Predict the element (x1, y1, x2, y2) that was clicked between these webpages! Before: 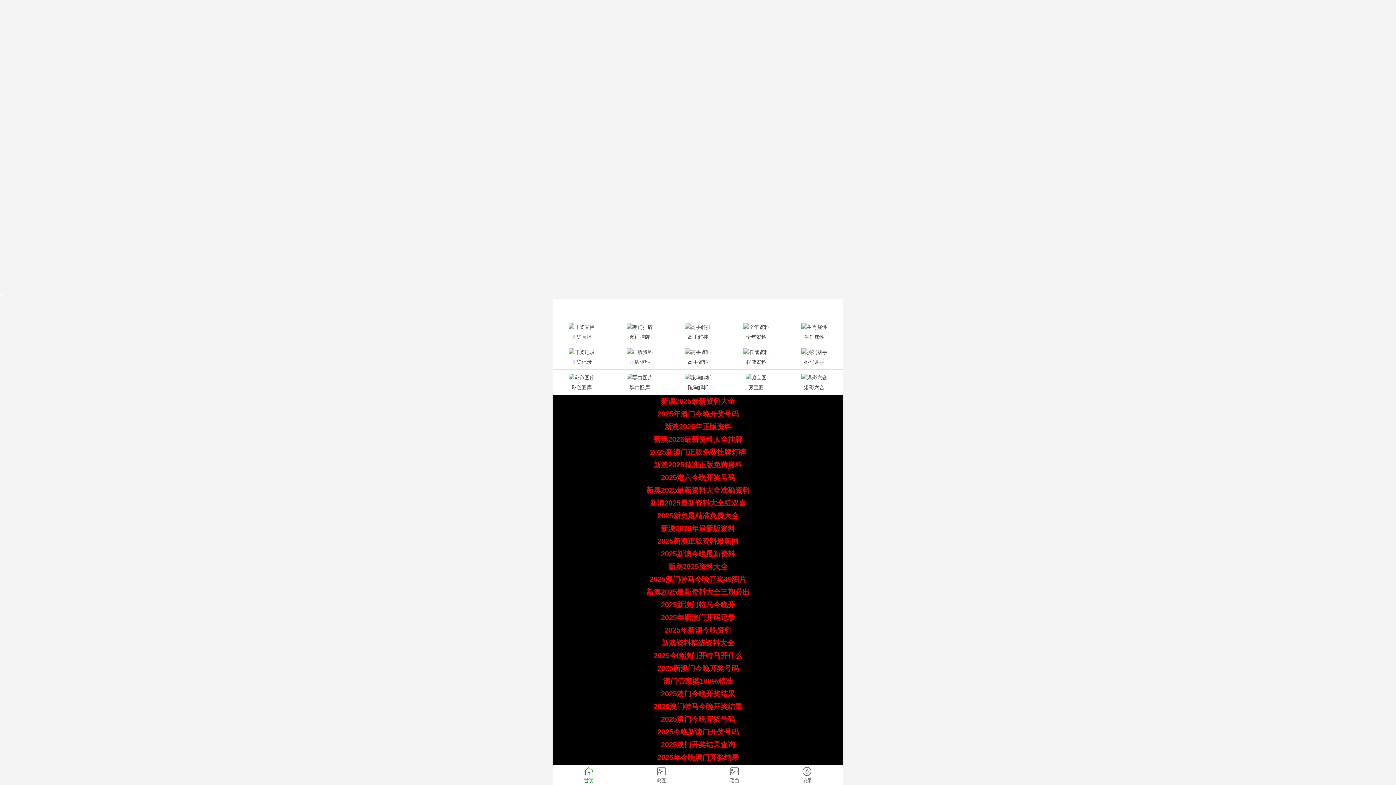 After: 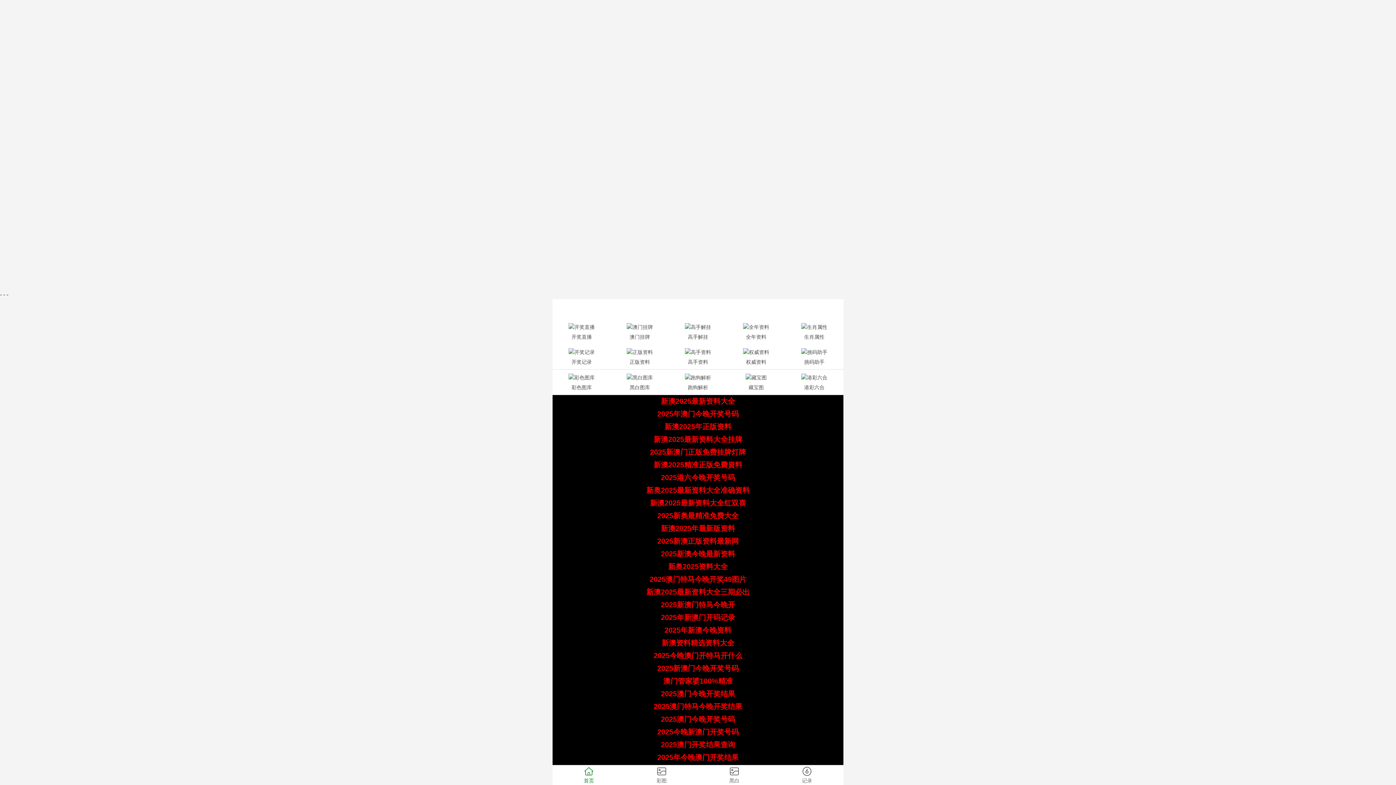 Action: label: 新澳2025年正版资料 bbox: (664, 422, 731, 430)